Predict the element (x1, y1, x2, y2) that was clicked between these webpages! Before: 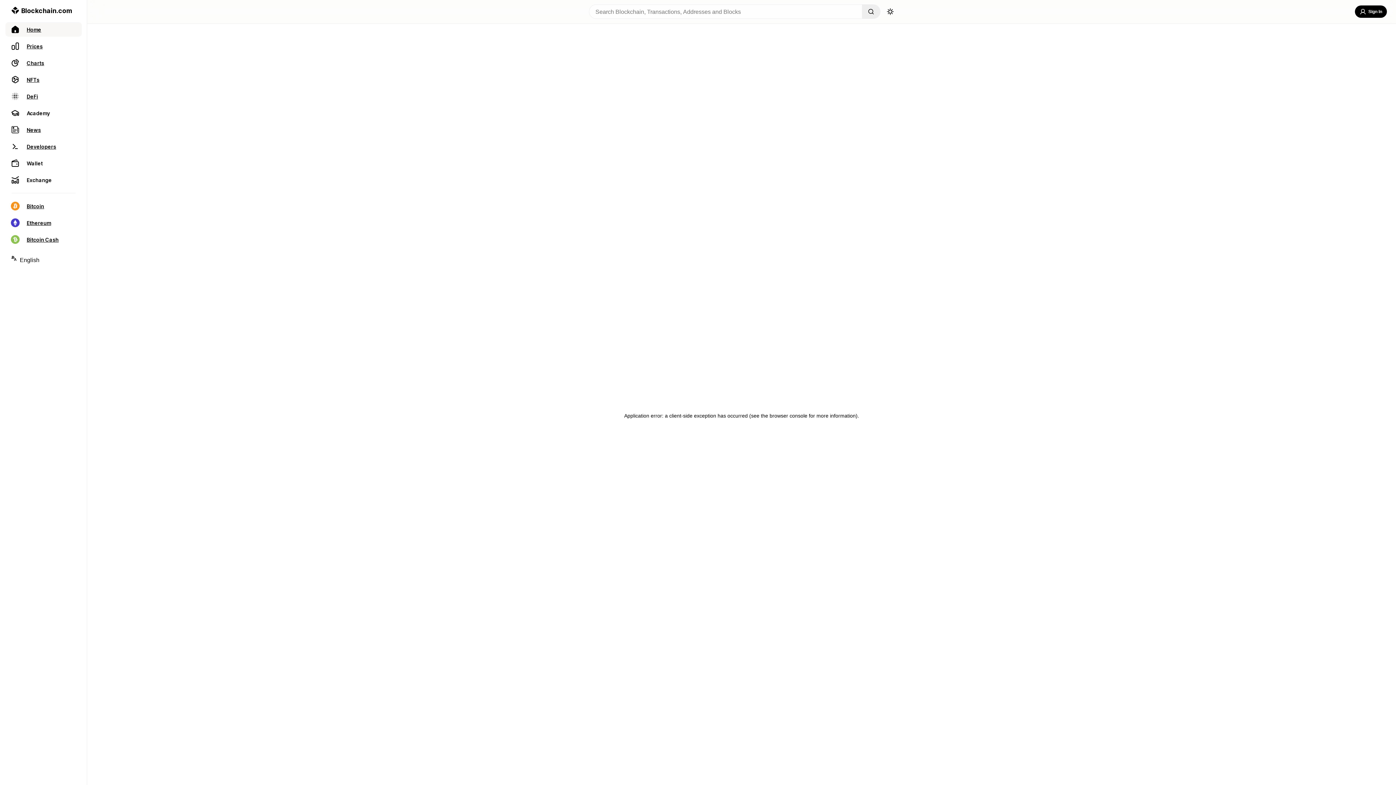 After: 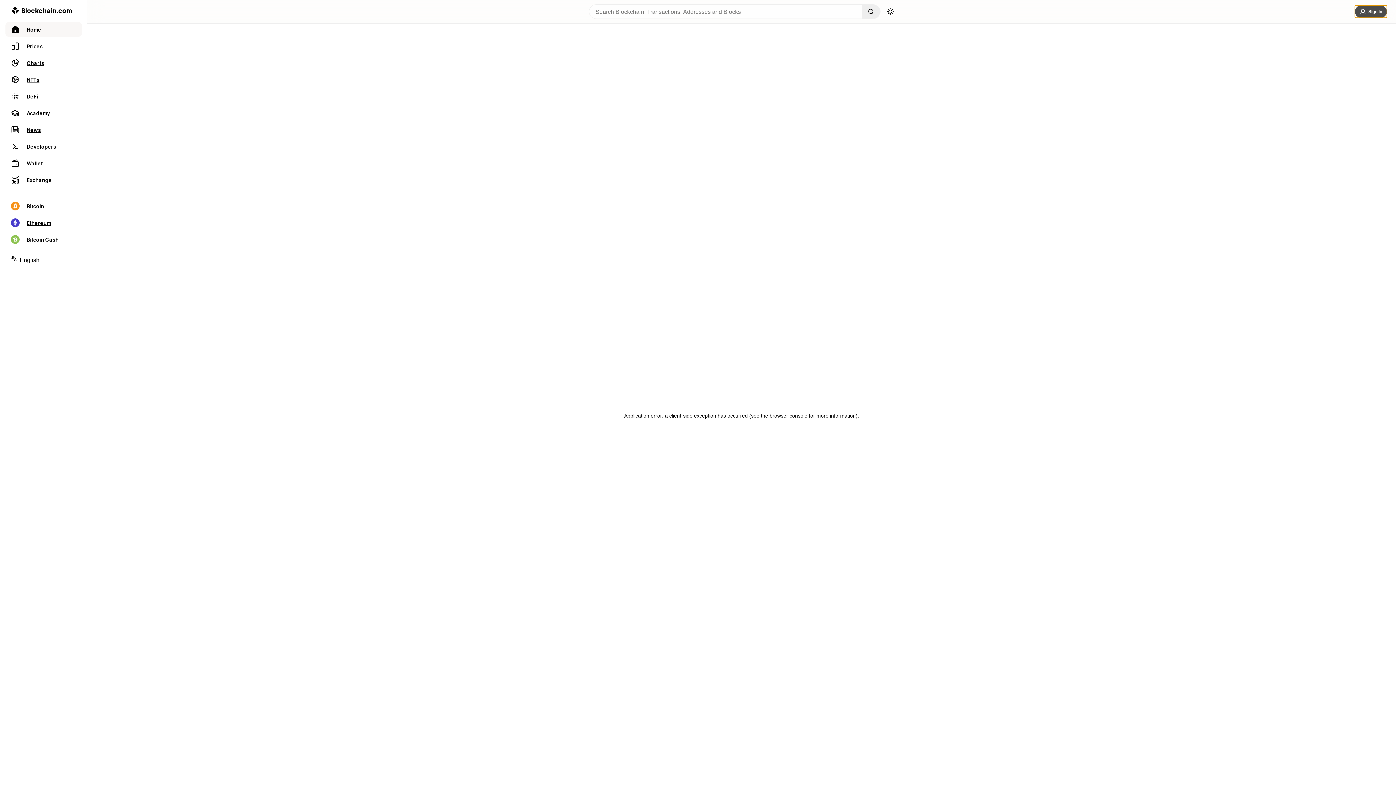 Action: label: Sign In bbox: (1355, 5, 1387, 17)